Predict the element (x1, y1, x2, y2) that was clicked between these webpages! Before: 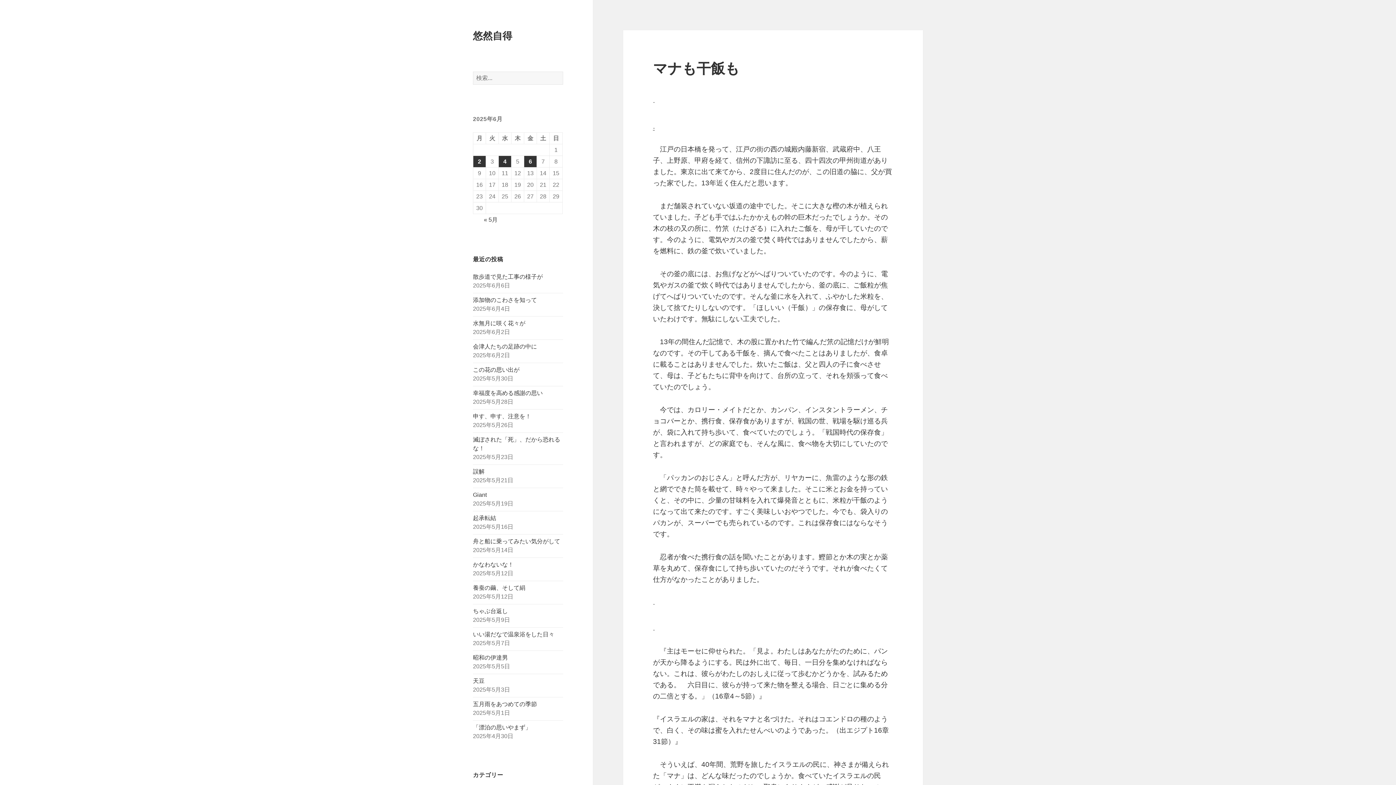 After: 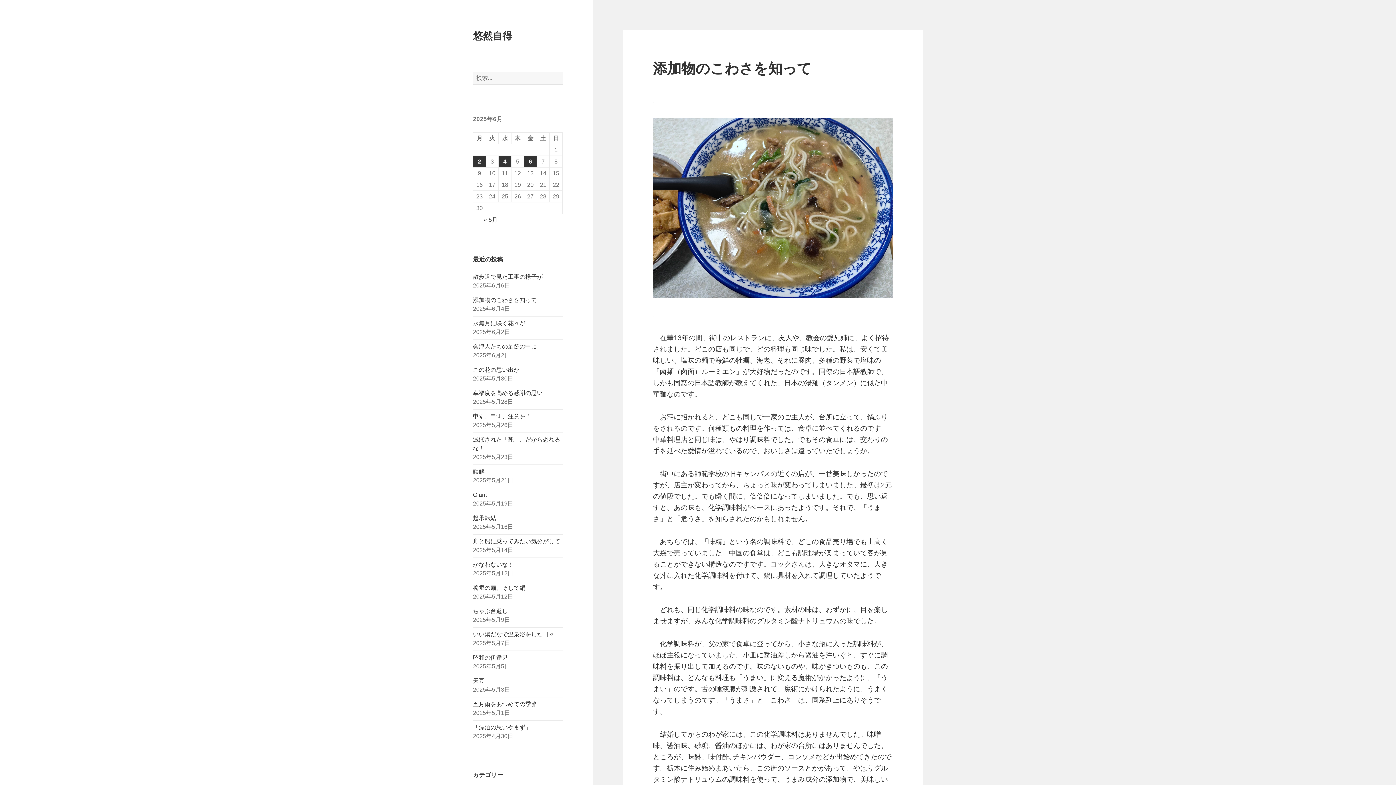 Action: label: 添加物のこわさを知って bbox: (473, 297, 537, 303)